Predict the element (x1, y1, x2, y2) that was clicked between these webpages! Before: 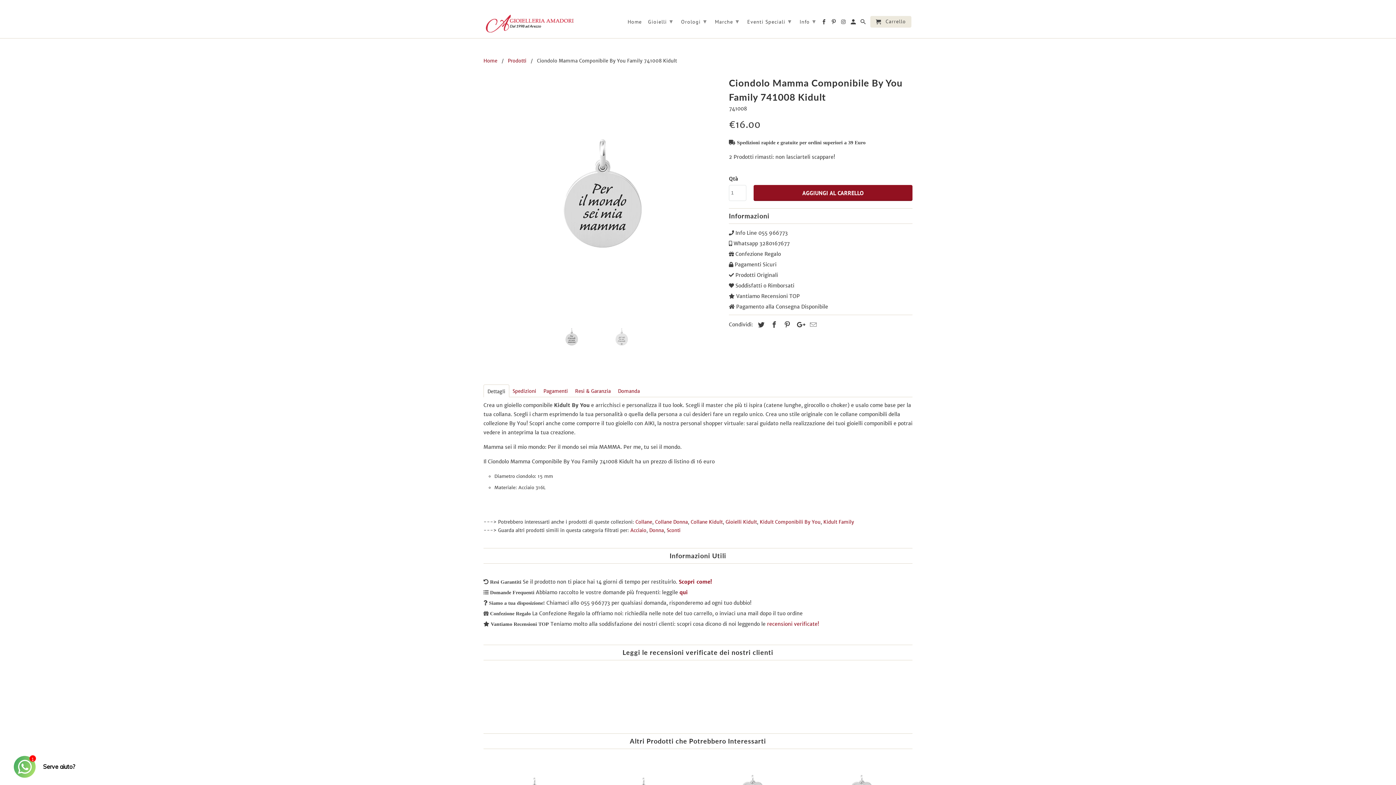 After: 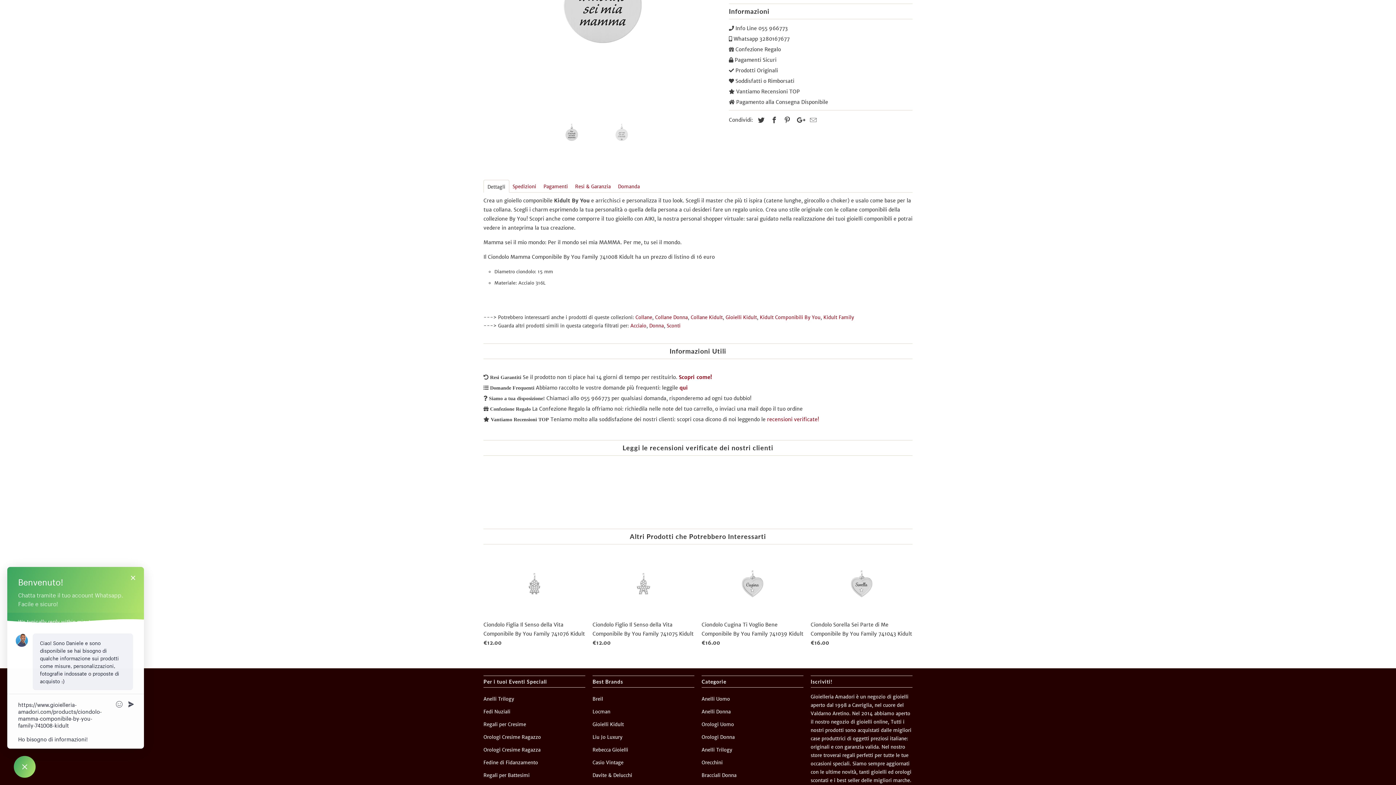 Action: bbox: (483, 384, 509, 397) label: Dettagli